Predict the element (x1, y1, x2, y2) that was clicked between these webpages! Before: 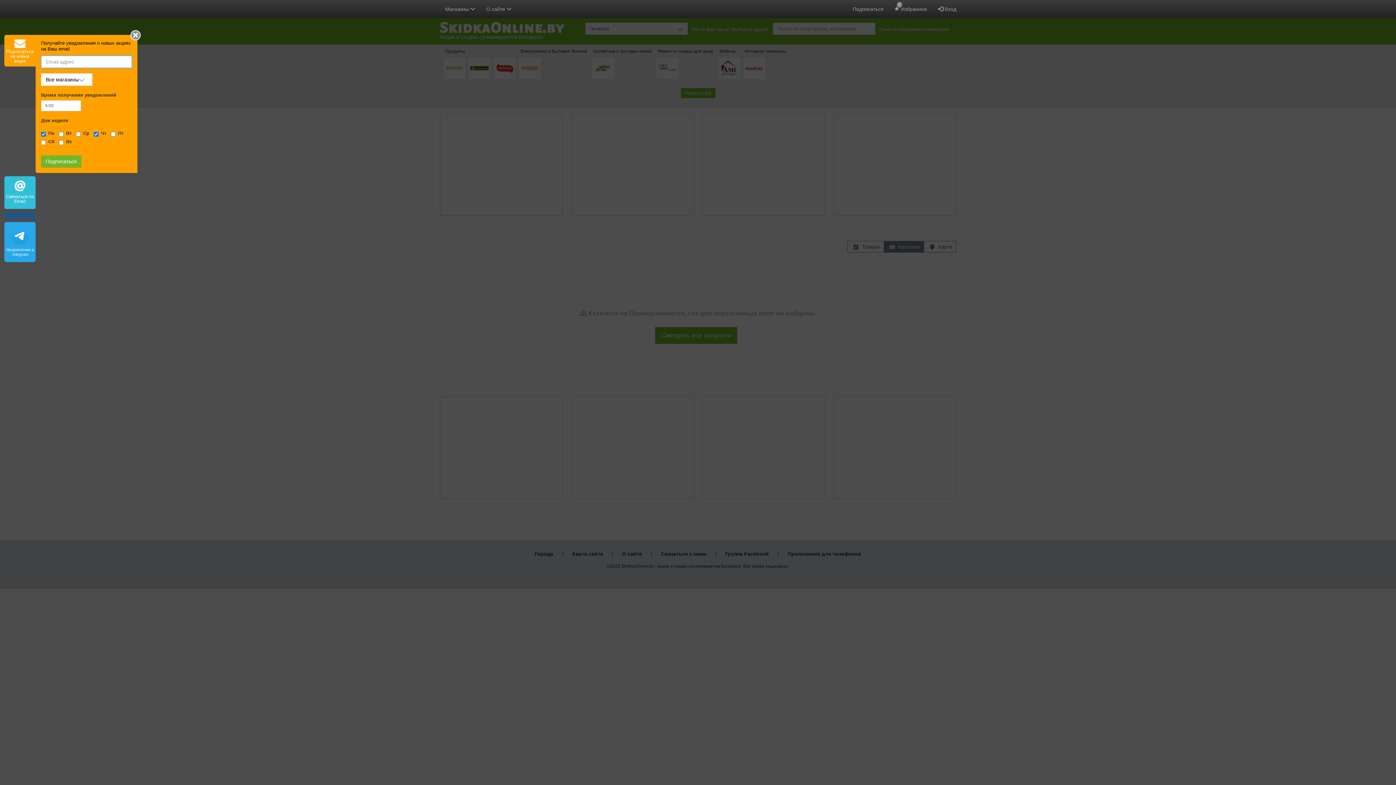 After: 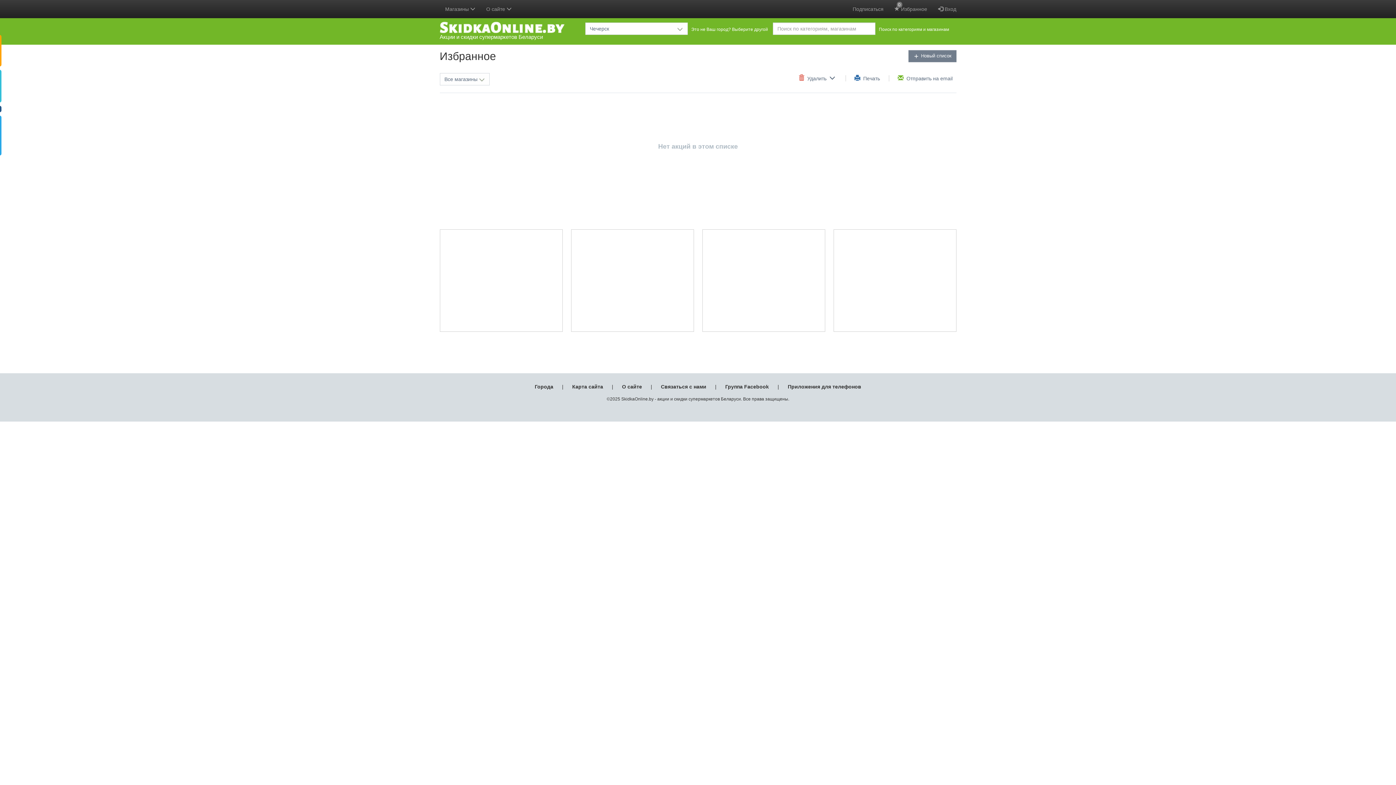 Action: bbox: (889, 0, 932, 18) label:  Избранное
0